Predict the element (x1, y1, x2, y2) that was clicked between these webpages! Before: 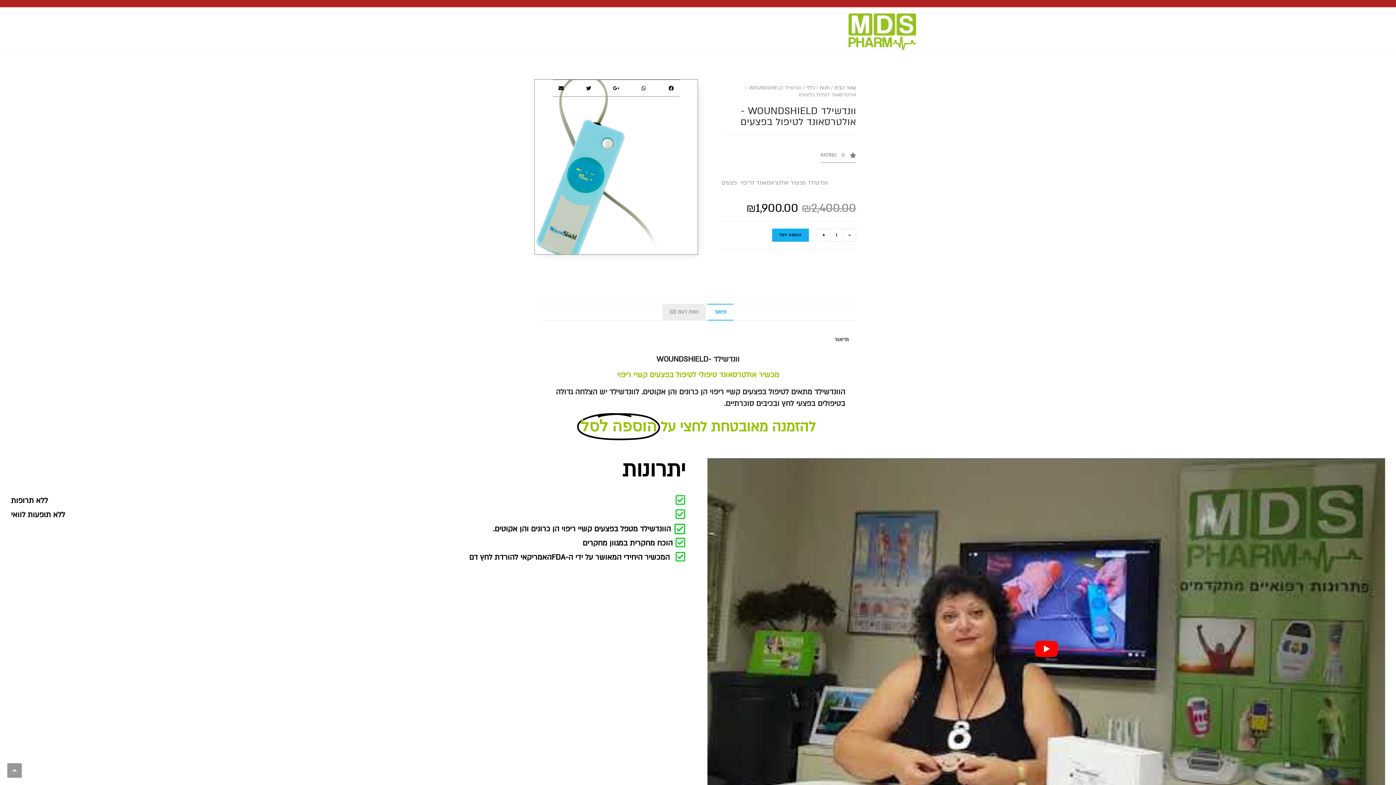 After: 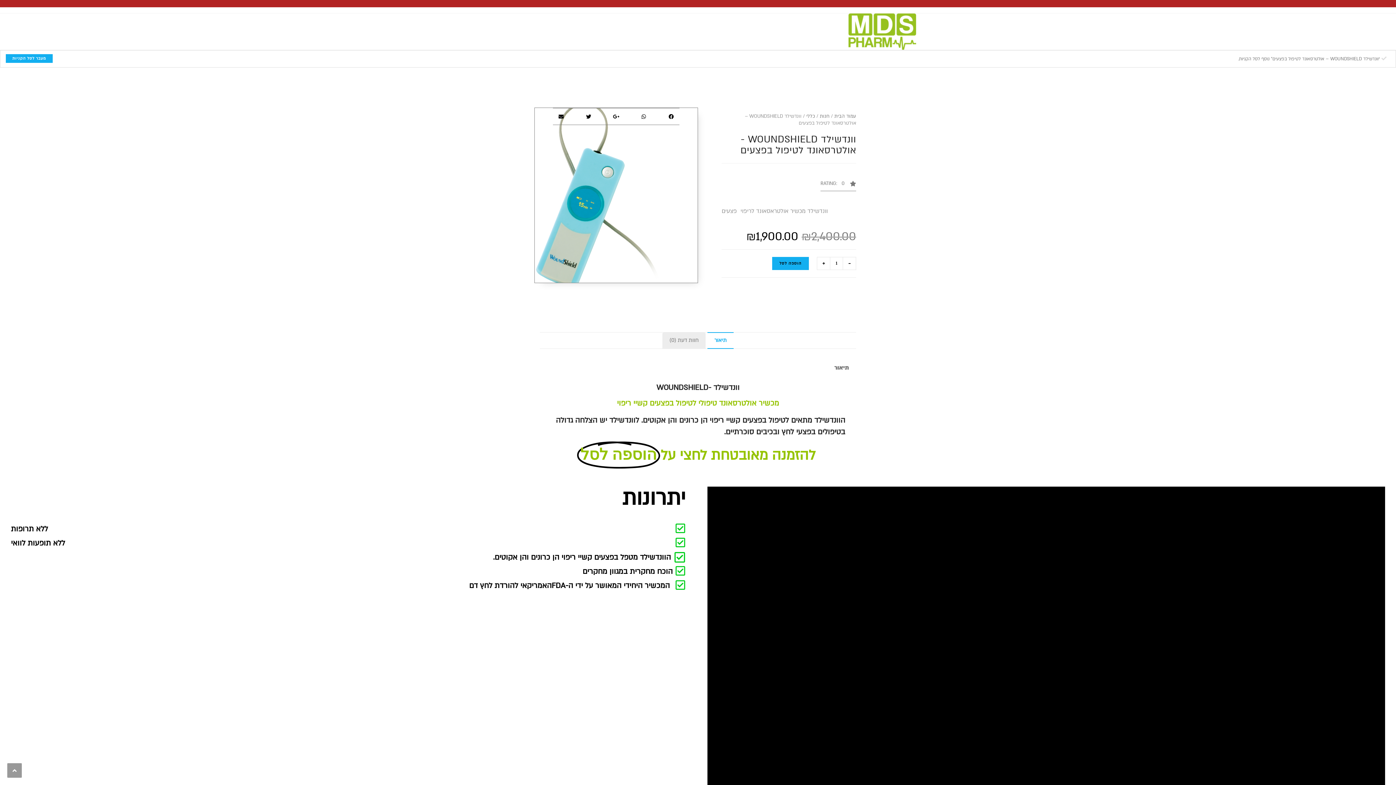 Action: bbox: (772, 228, 809, 241) label: הוספה לסל